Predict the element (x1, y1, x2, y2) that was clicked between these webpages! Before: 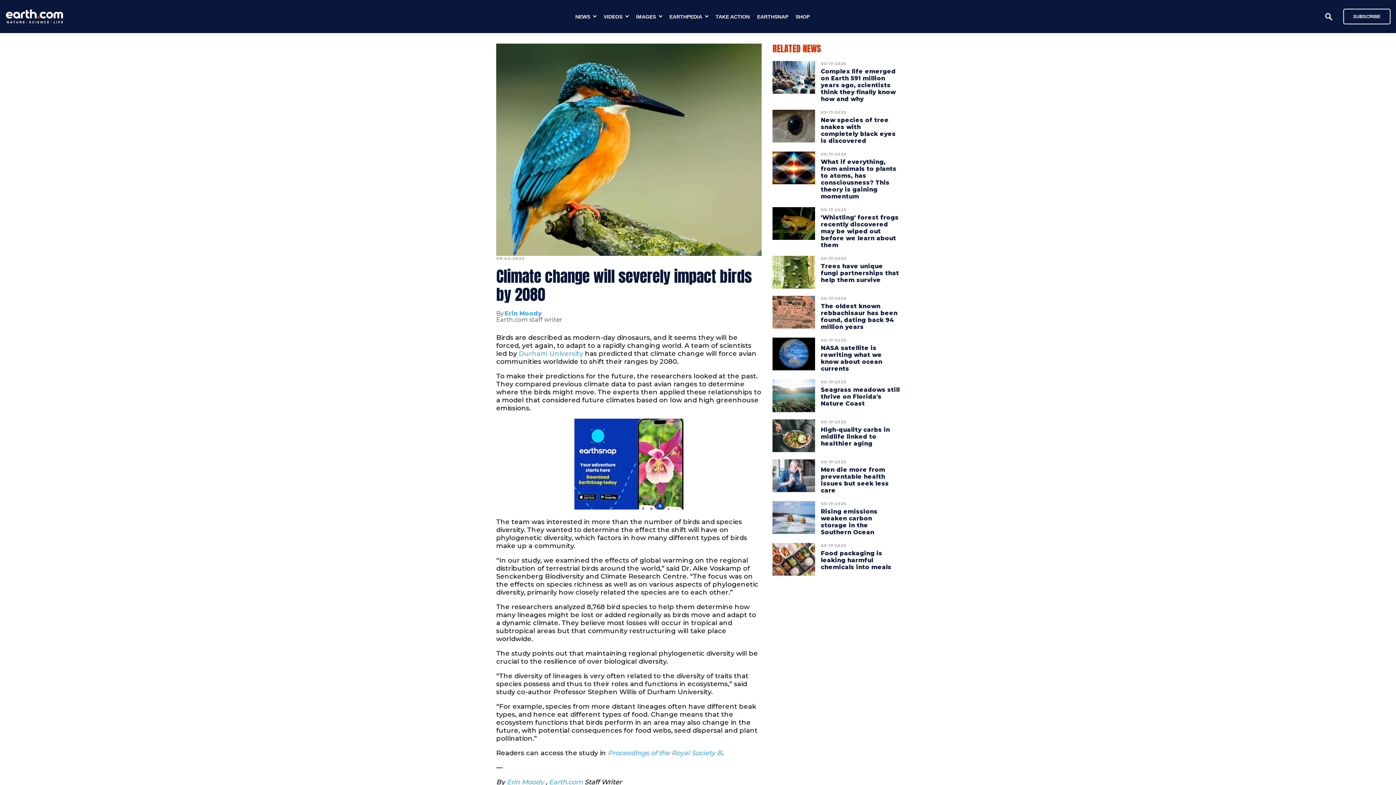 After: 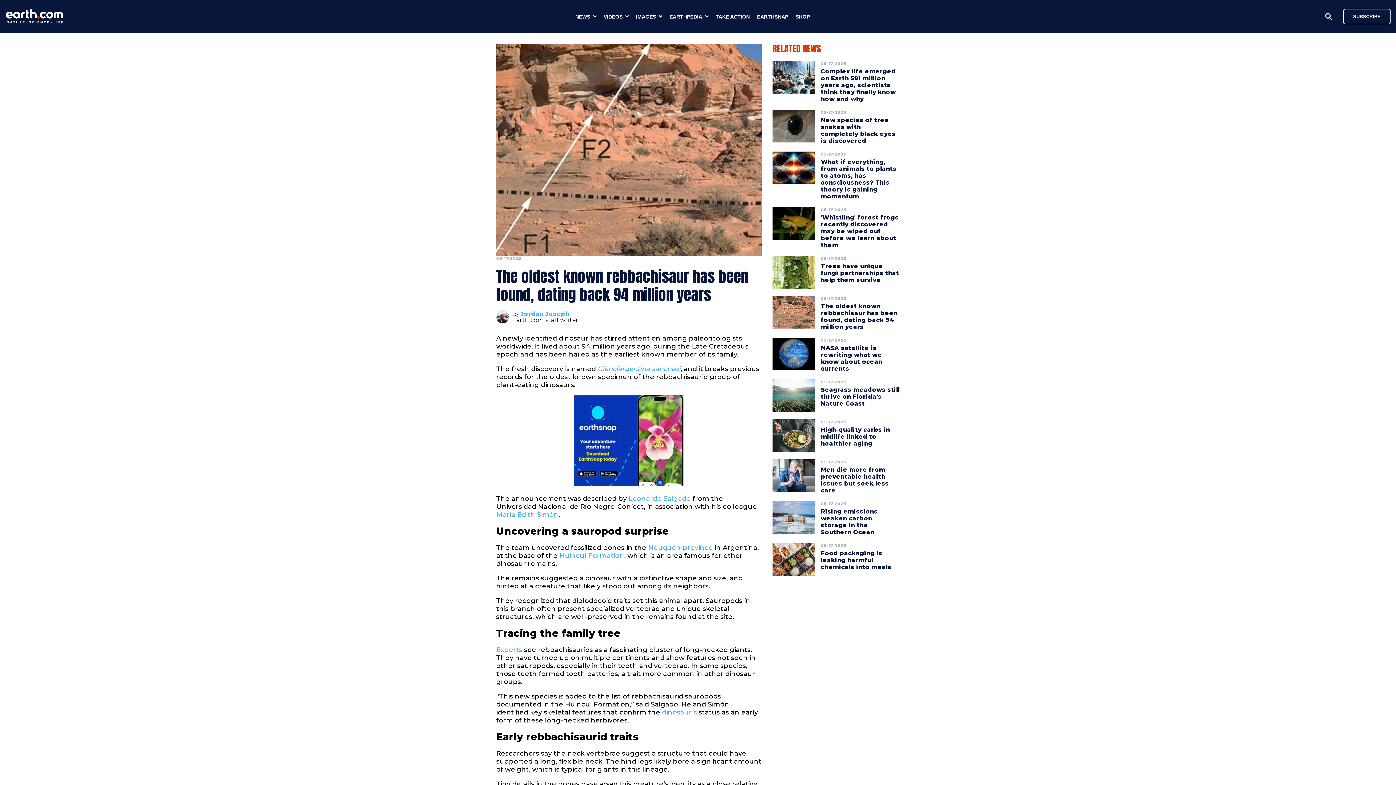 Action: bbox: (772, 296, 815, 330)